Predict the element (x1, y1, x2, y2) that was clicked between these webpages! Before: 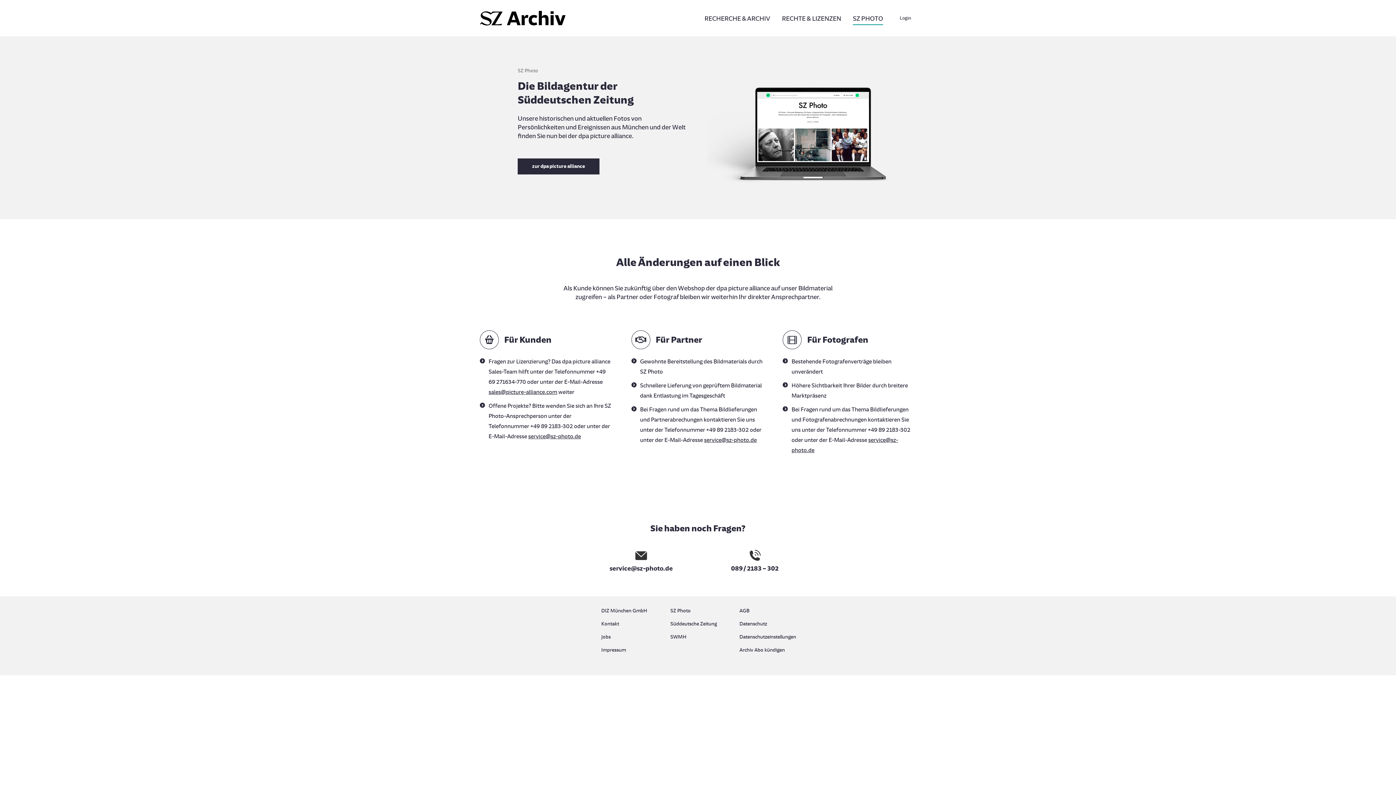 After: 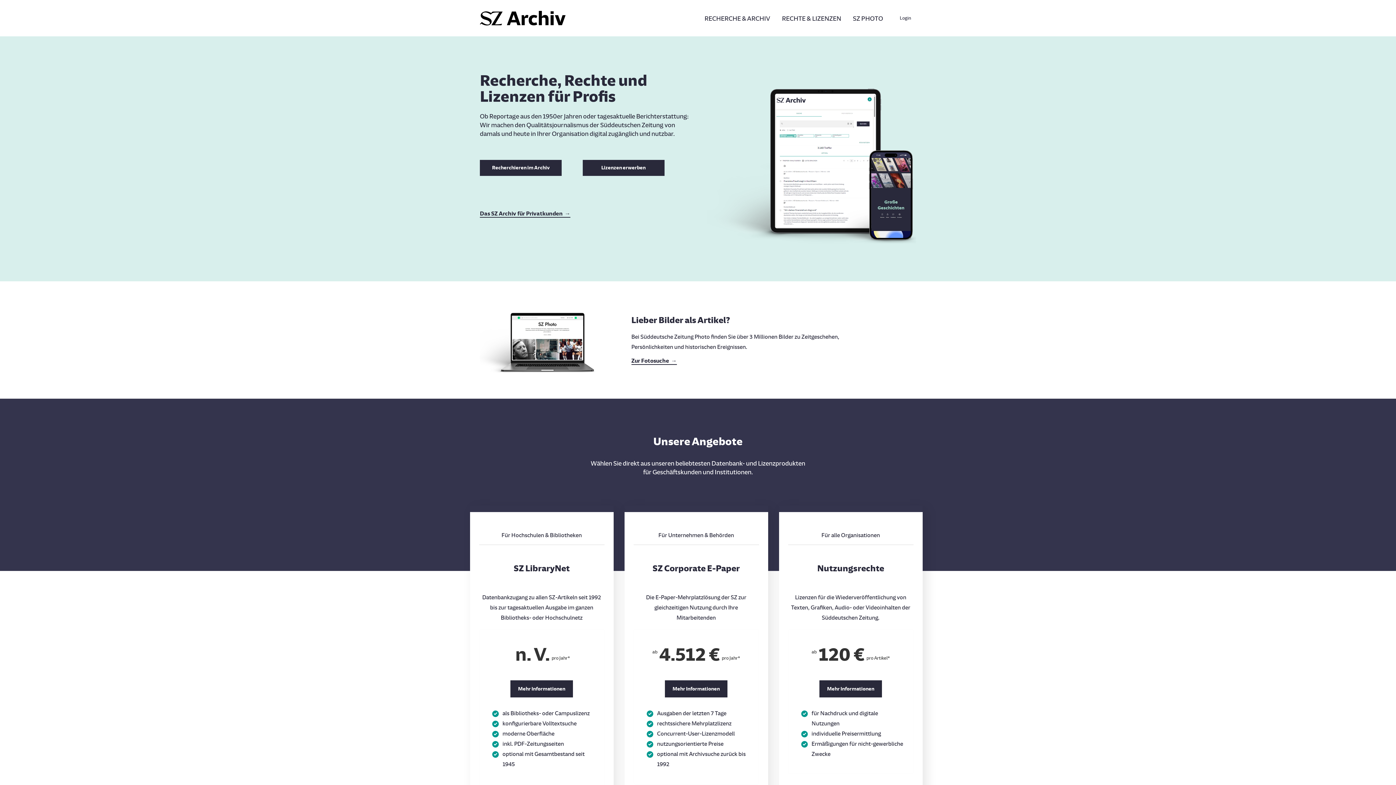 Action: bbox: (480, 10, 567, 25)